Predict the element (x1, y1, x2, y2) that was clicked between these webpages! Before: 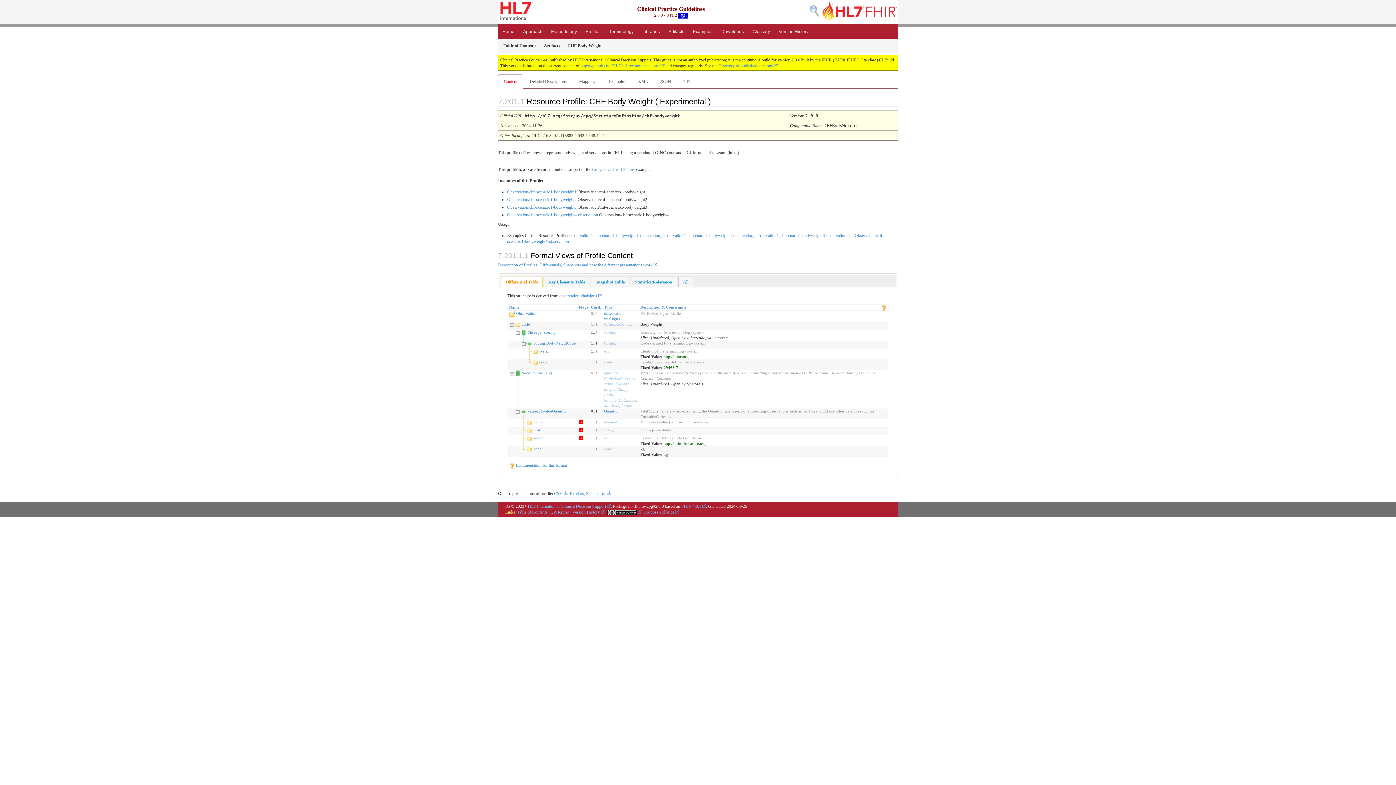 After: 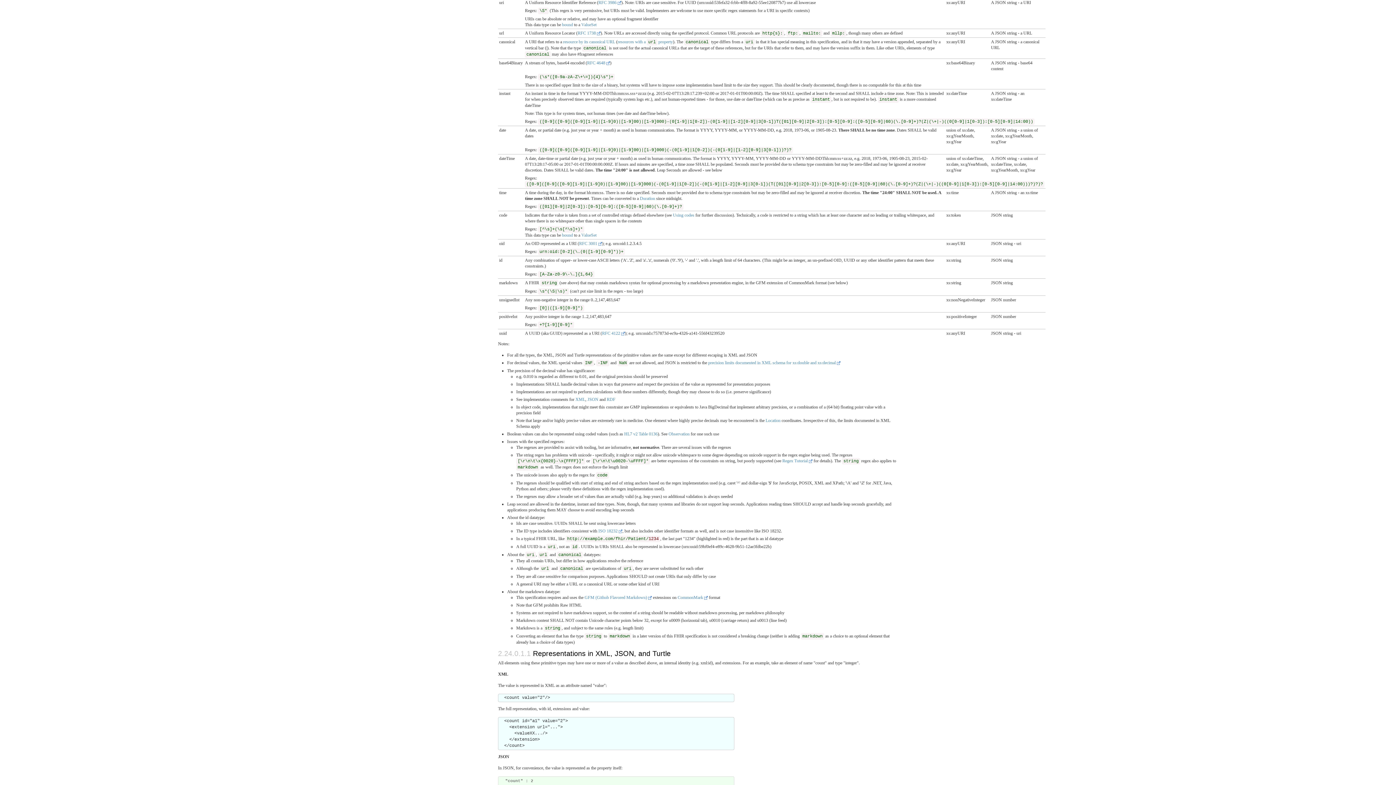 Action: bbox: (604, 436, 608, 440) label: uri